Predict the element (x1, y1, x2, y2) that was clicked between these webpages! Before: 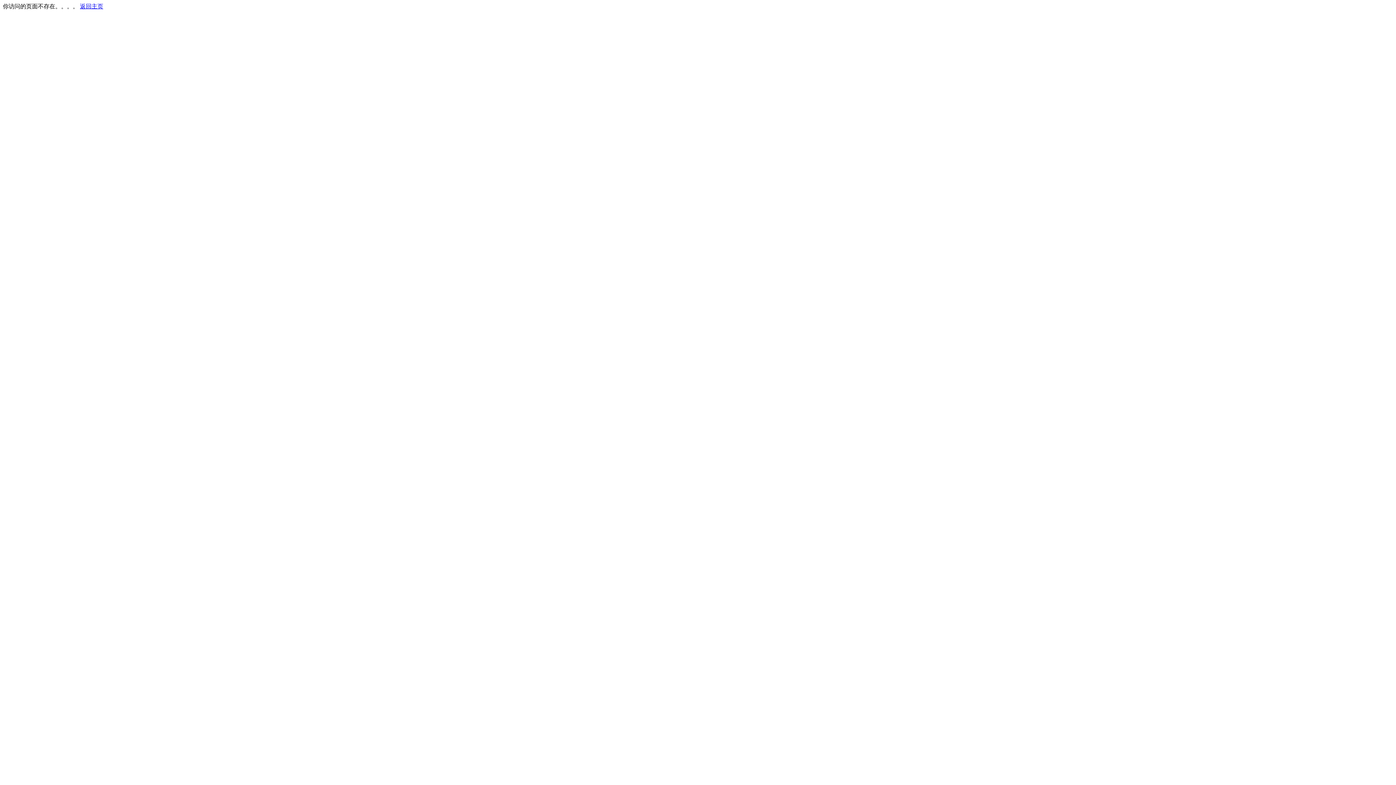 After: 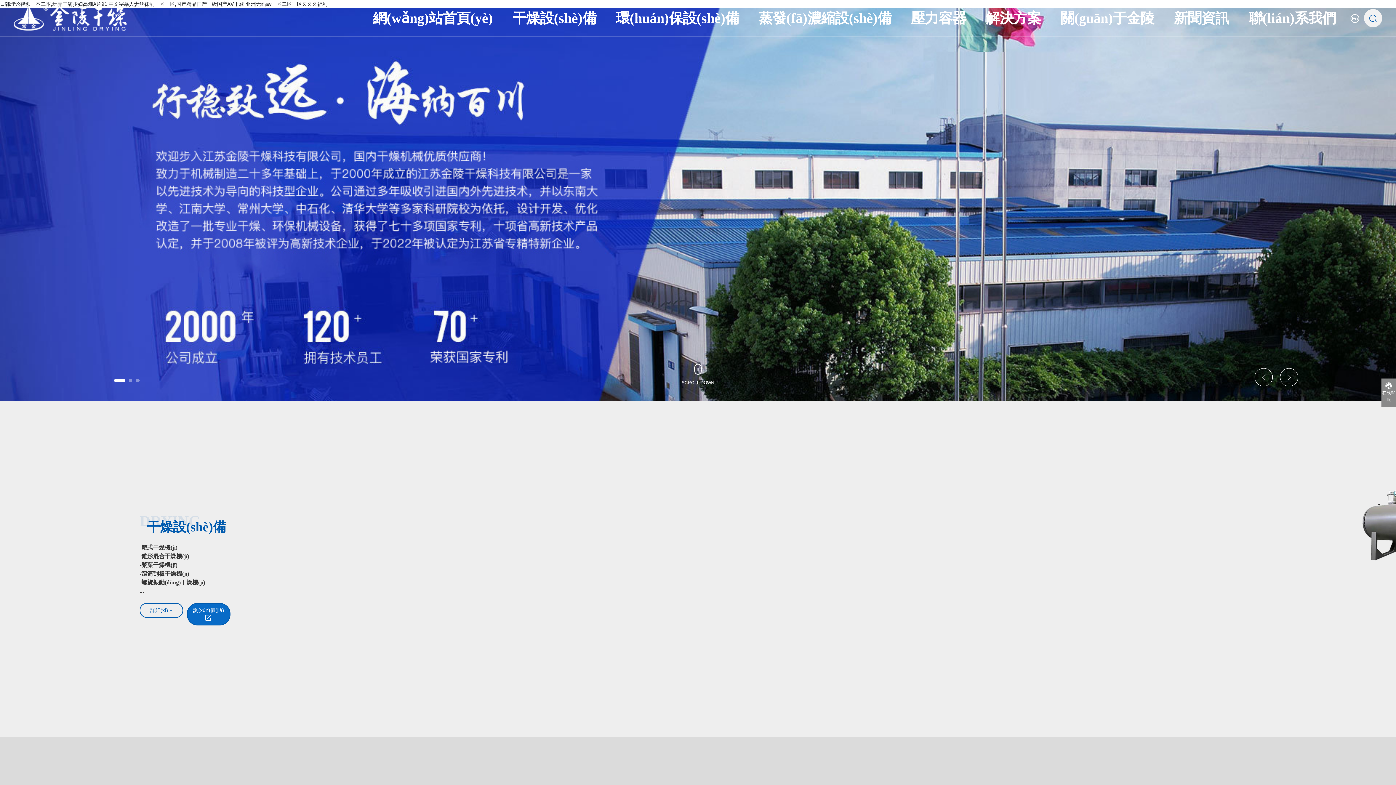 Action: bbox: (80, 3, 103, 9) label: 返回主页